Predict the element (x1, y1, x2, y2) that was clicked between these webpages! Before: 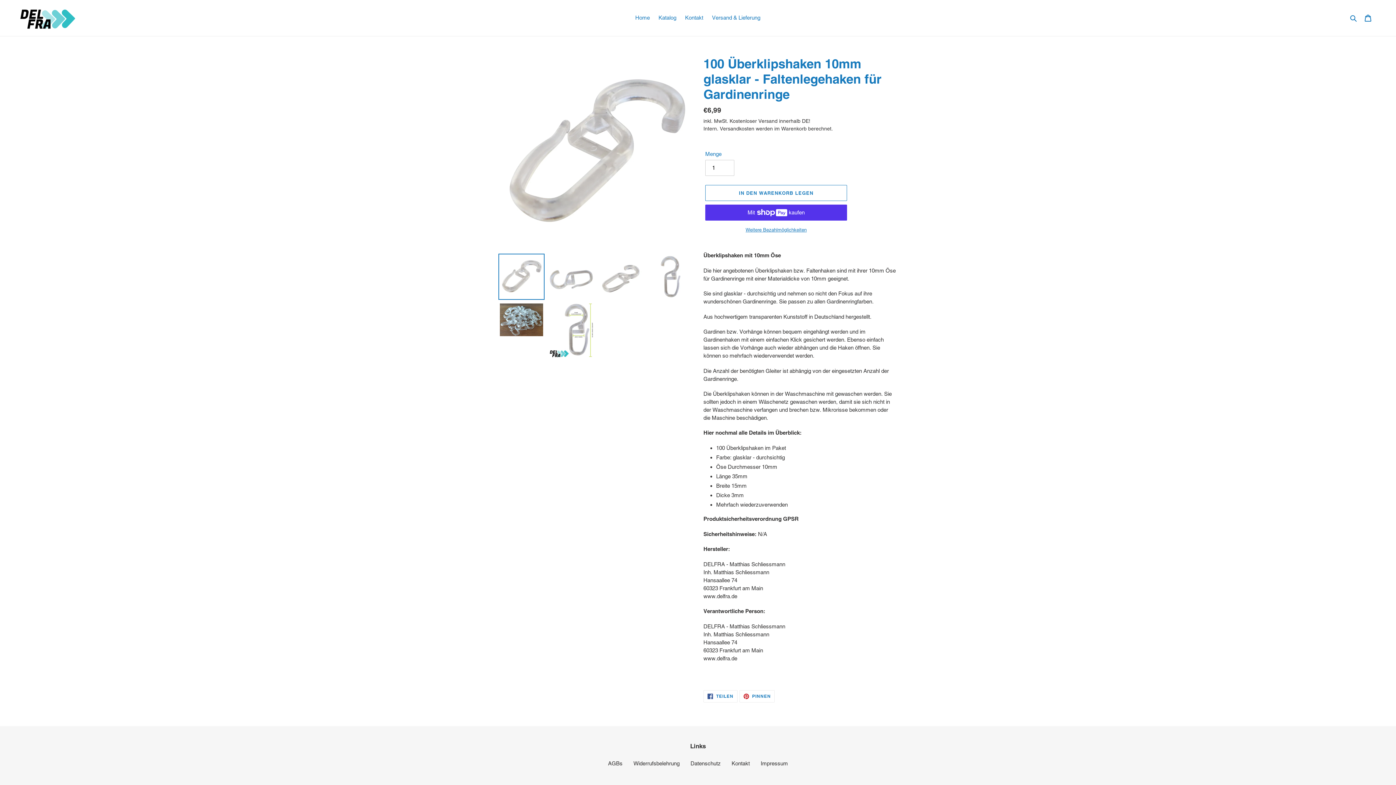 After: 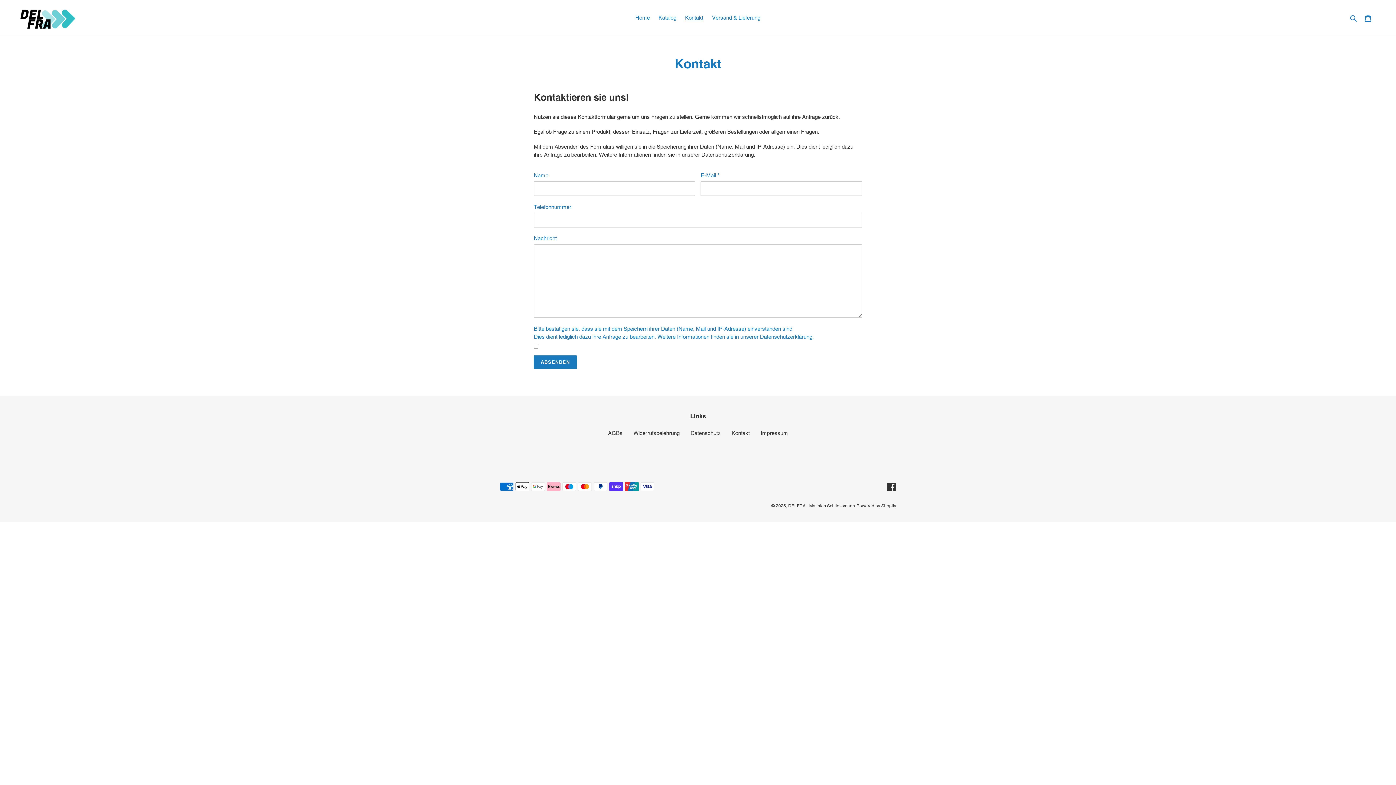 Action: bbox: (731, 760, 750, 766) label: Kontakt